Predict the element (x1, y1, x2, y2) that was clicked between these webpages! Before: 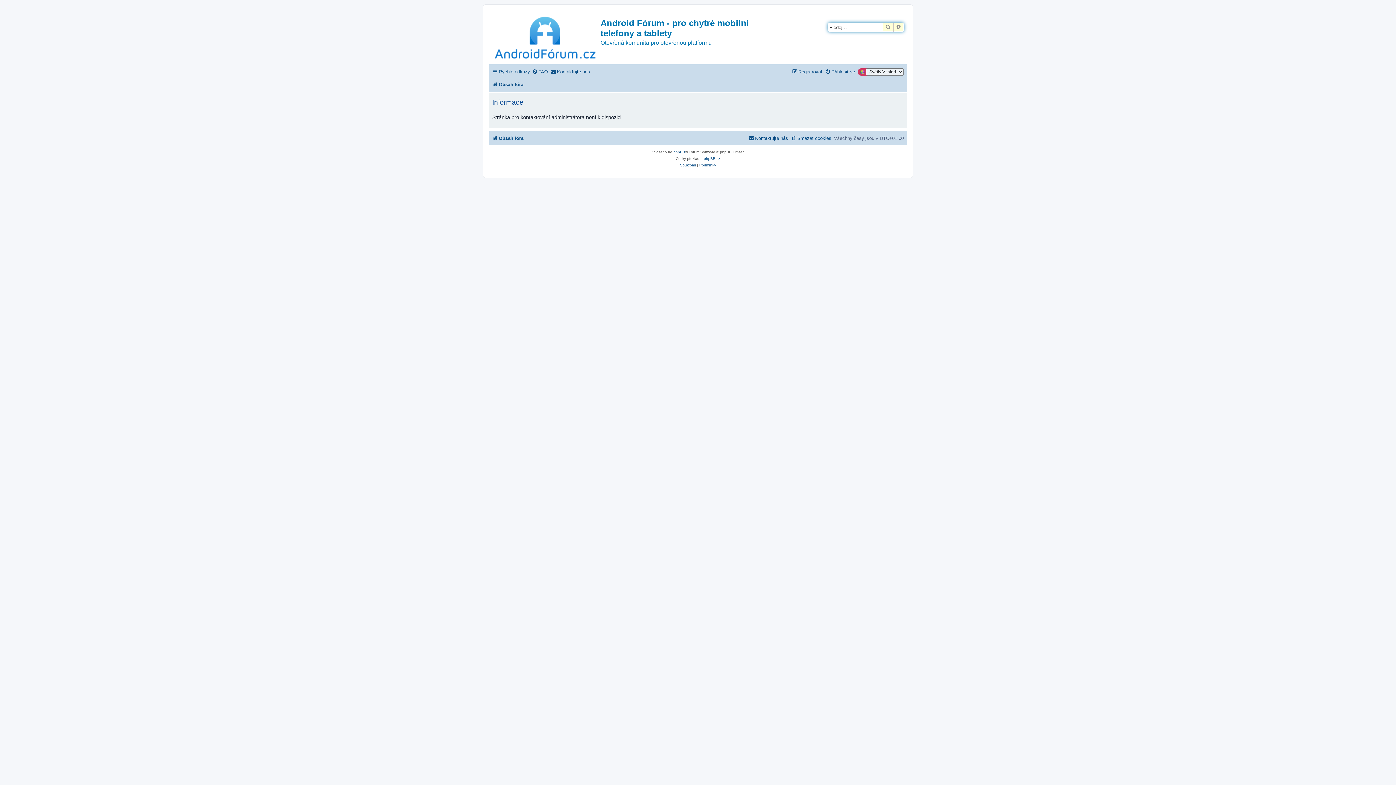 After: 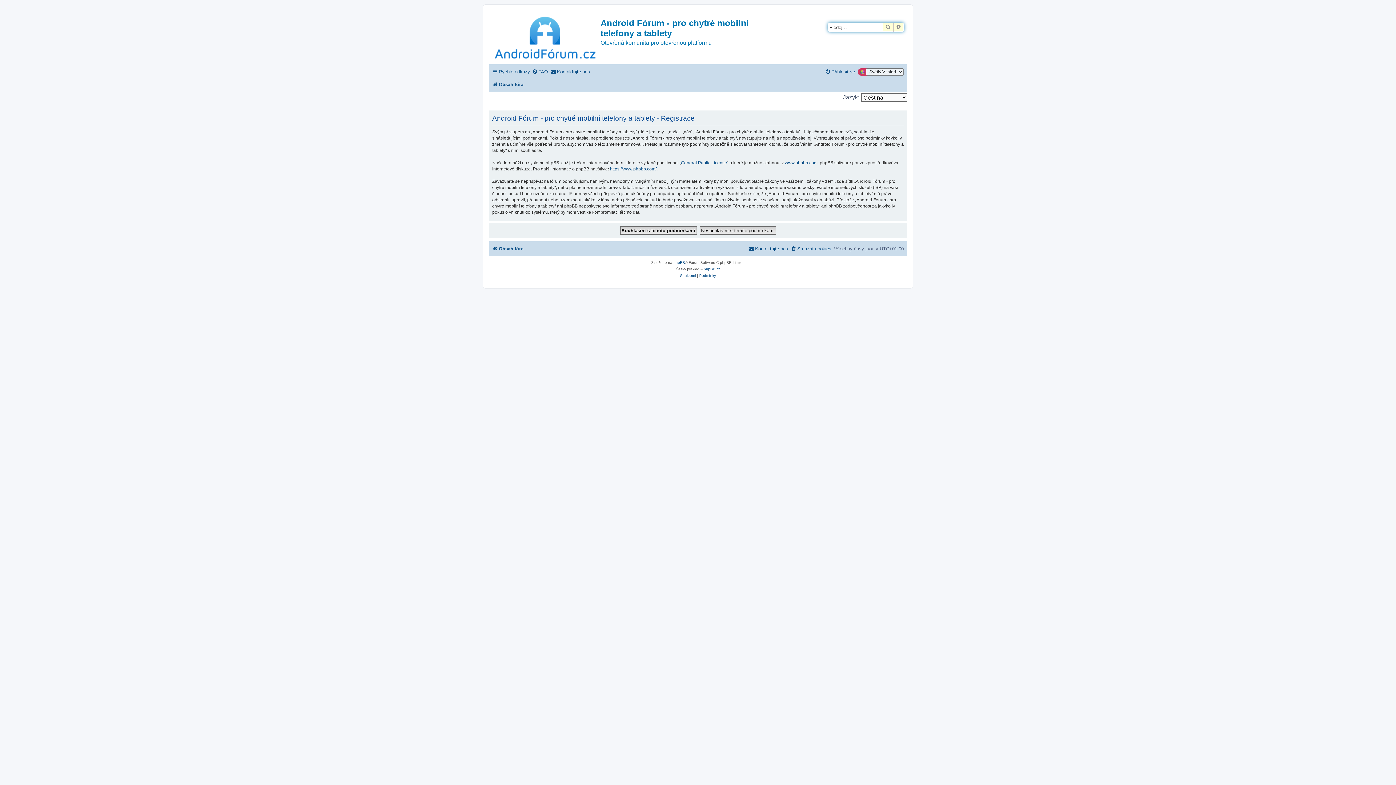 Action: bbox: (792, 66, 822, 77) label: Registrovat